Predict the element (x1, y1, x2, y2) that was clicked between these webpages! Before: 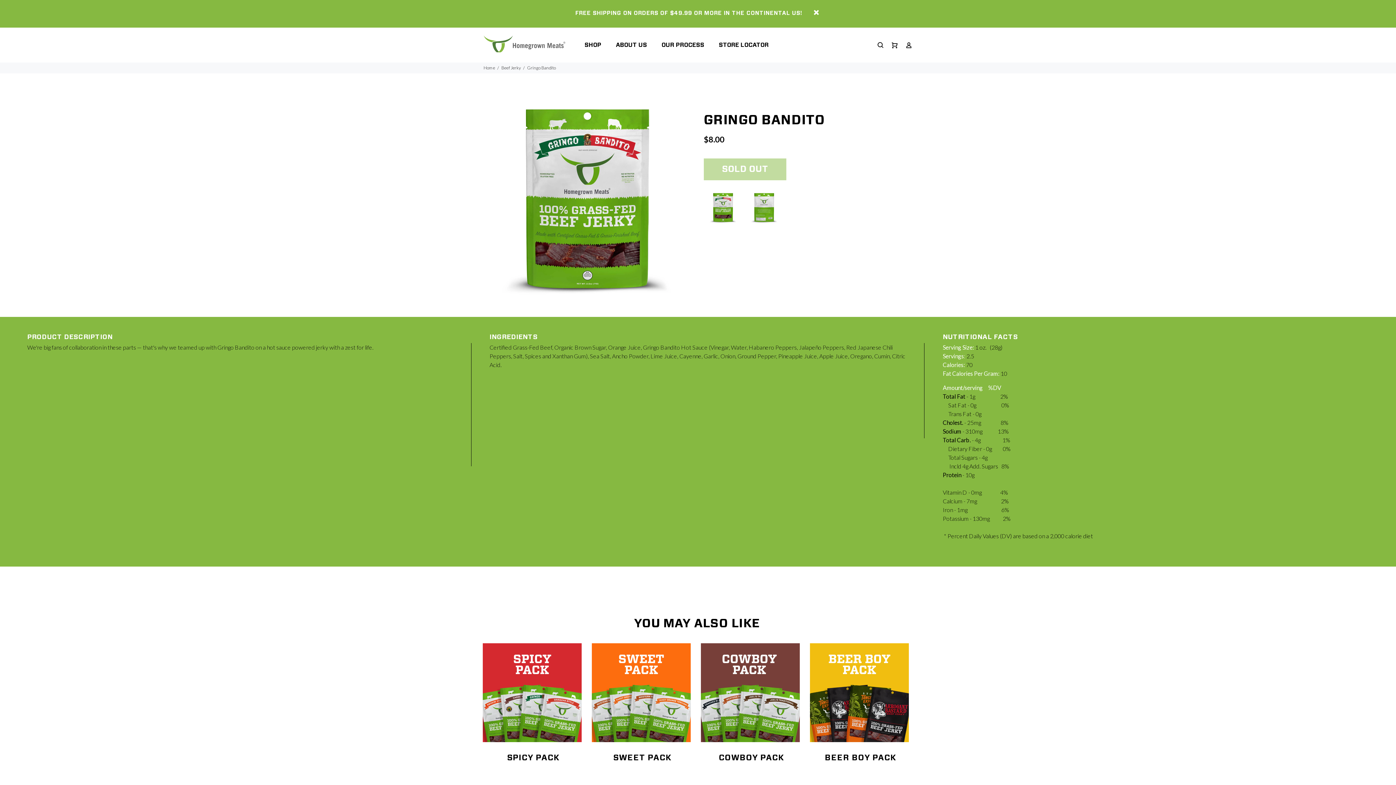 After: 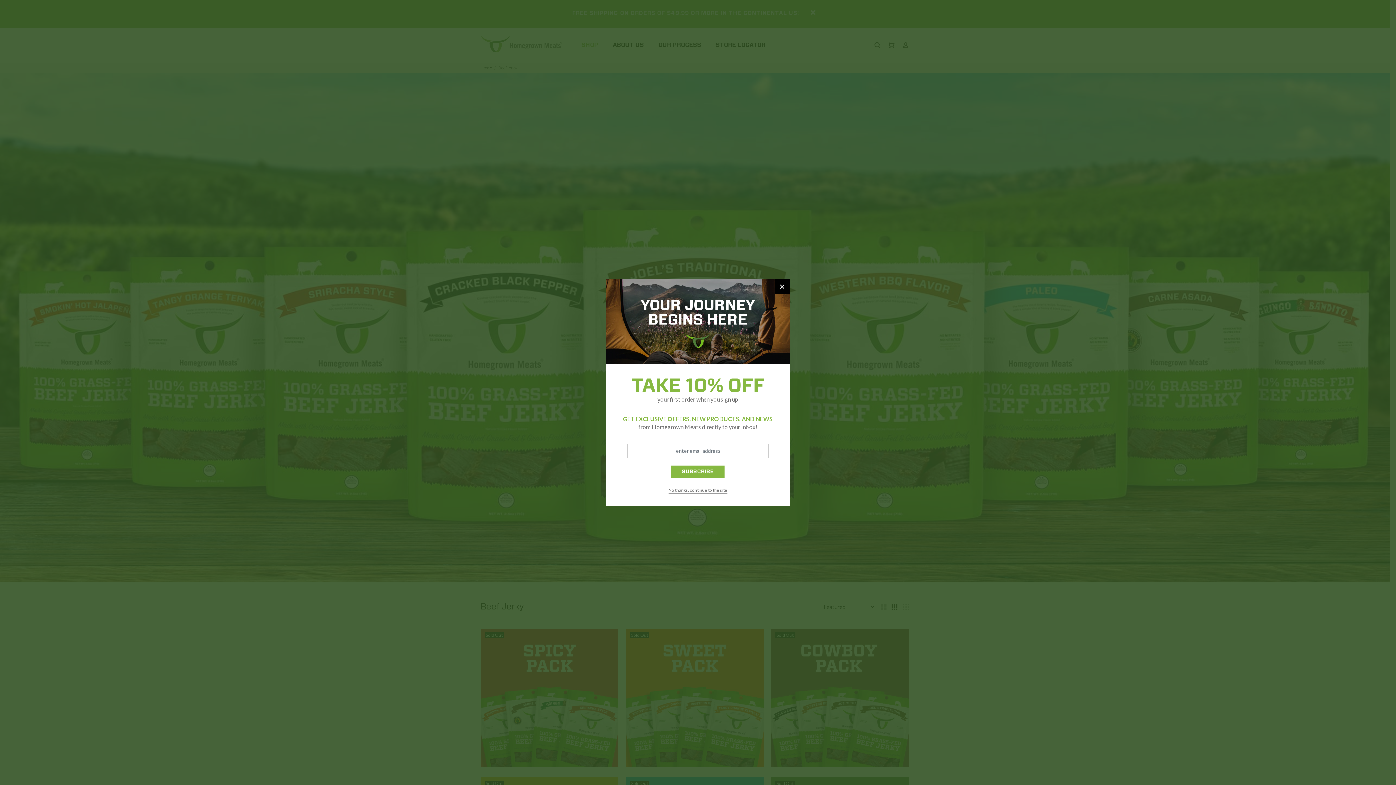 Action: label: SHOP bbox: (577, 27, 608, 62)